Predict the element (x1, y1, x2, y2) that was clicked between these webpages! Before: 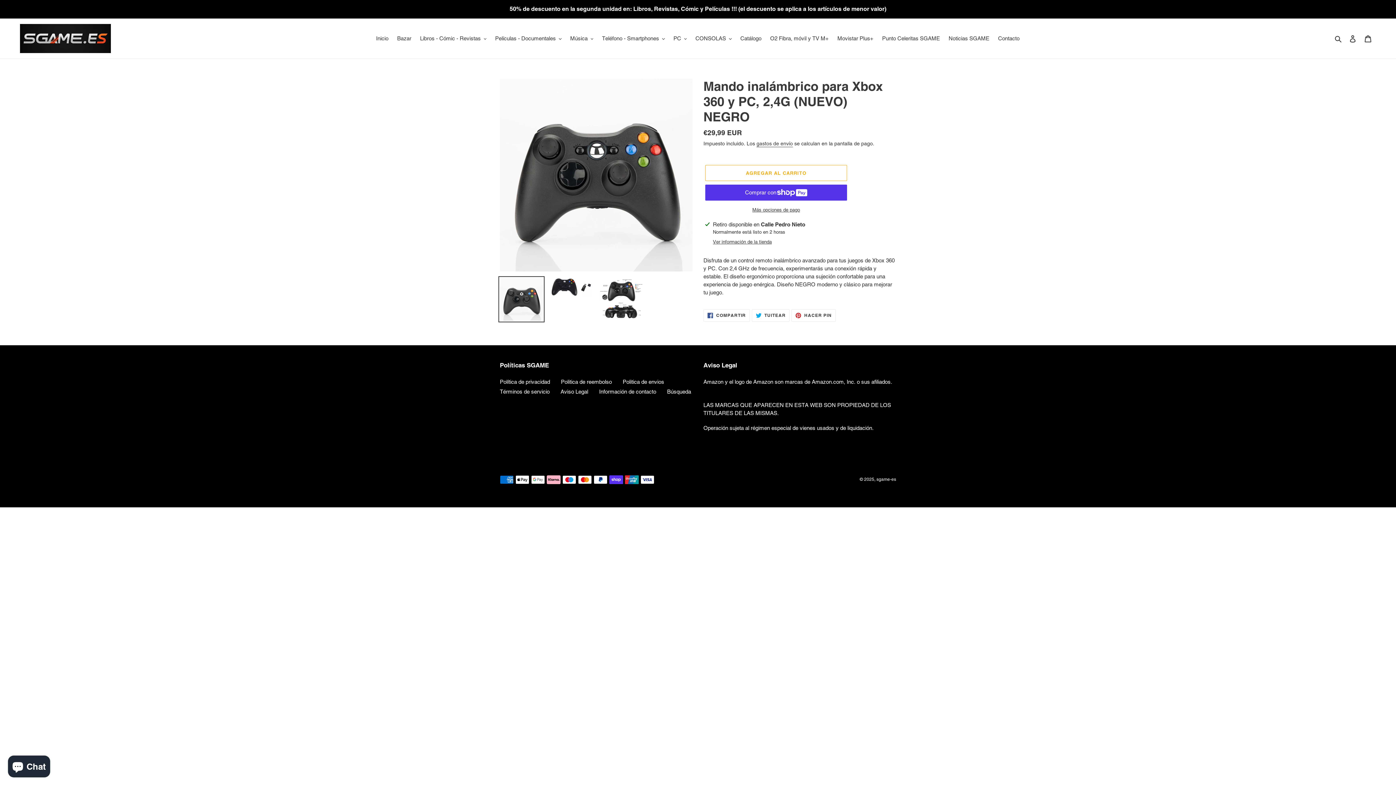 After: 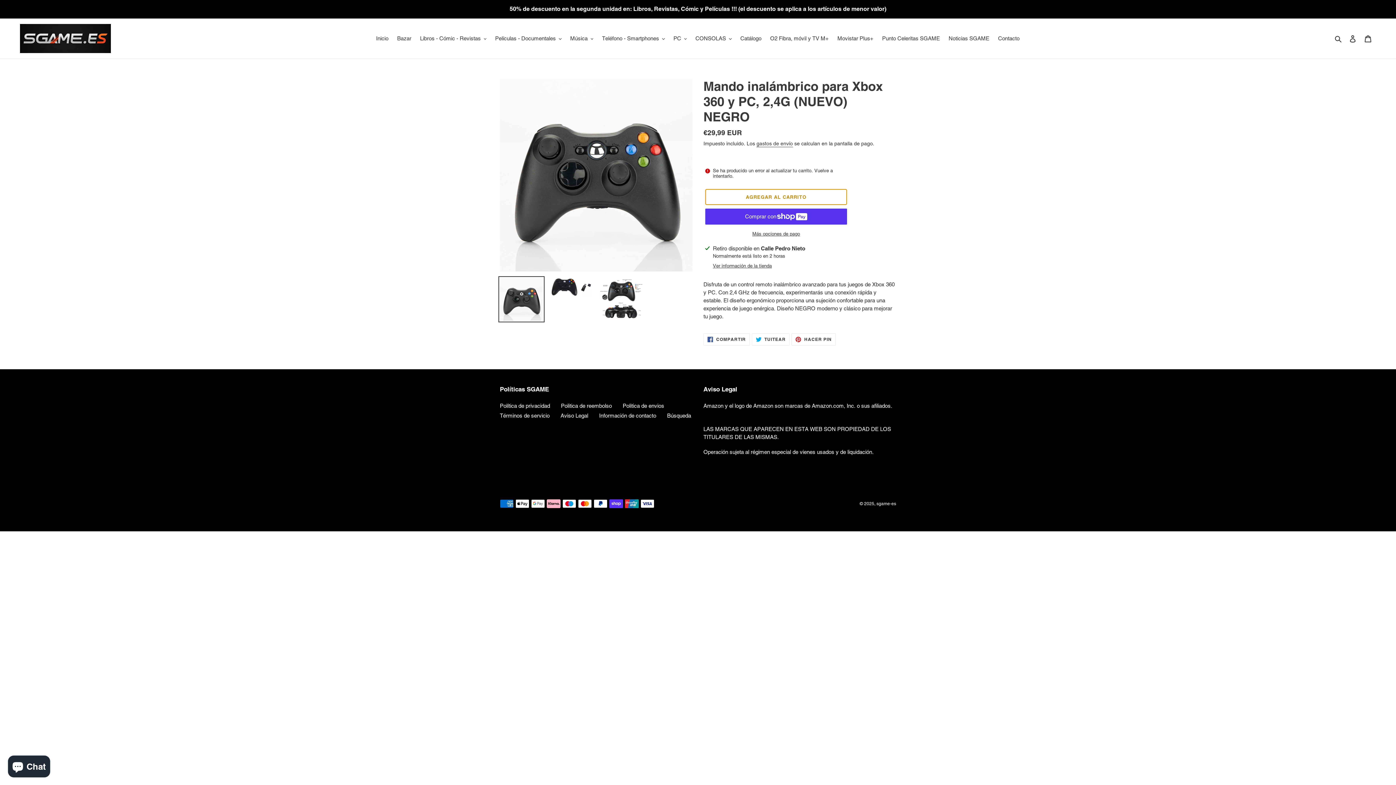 Action: label: Agregar al carrito bbox: (705, 165, 847, 181)